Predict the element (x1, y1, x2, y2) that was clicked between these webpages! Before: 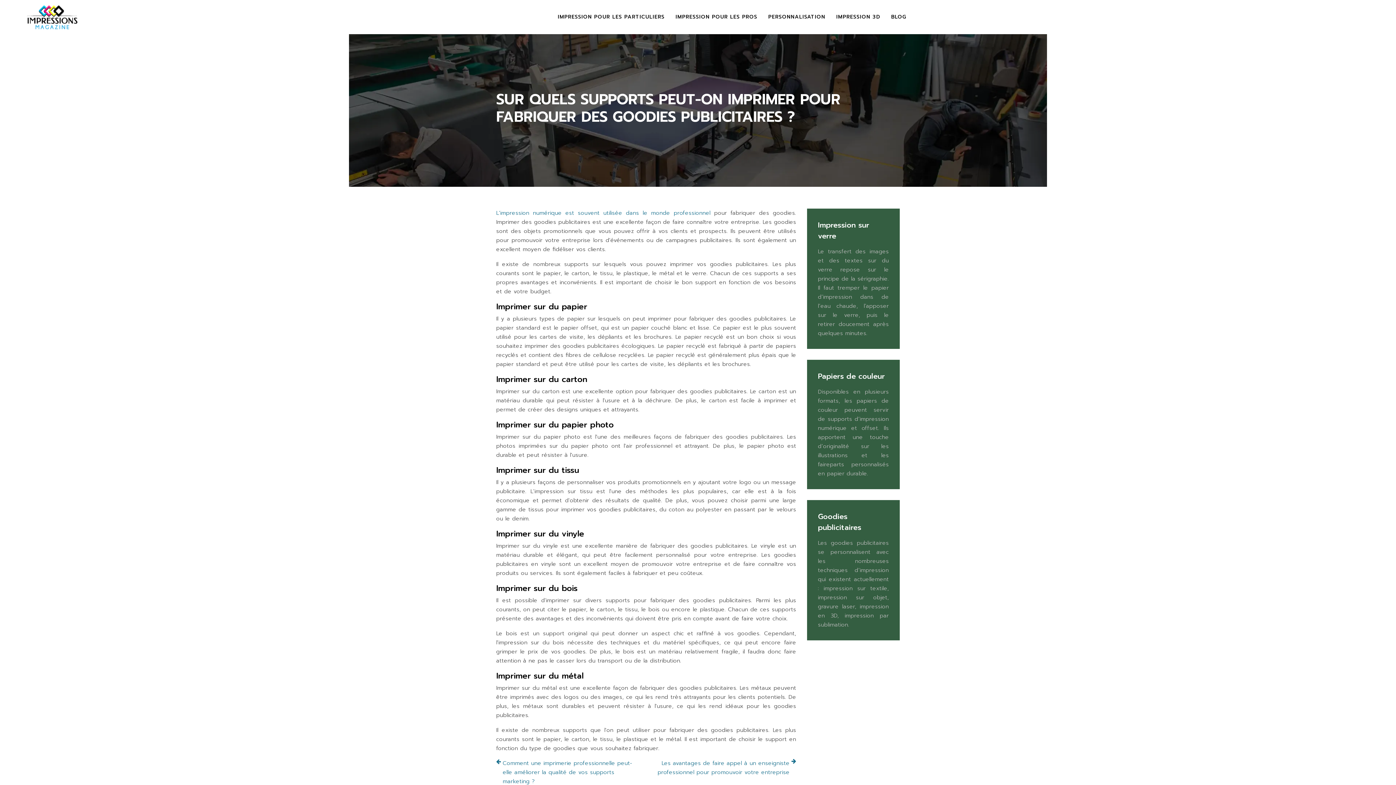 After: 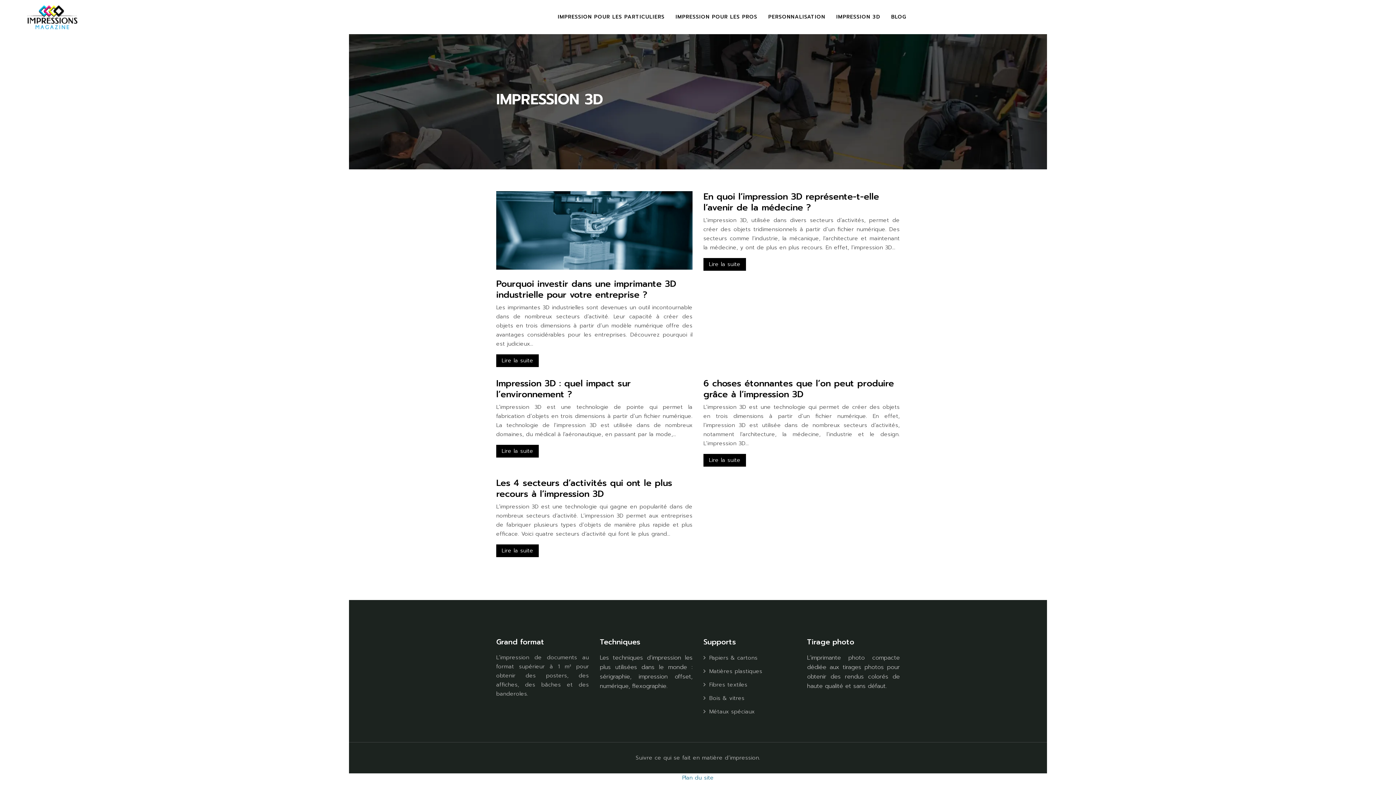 Action: bbox: (836, 12, 880, 21) label: IMPRESSION 3D